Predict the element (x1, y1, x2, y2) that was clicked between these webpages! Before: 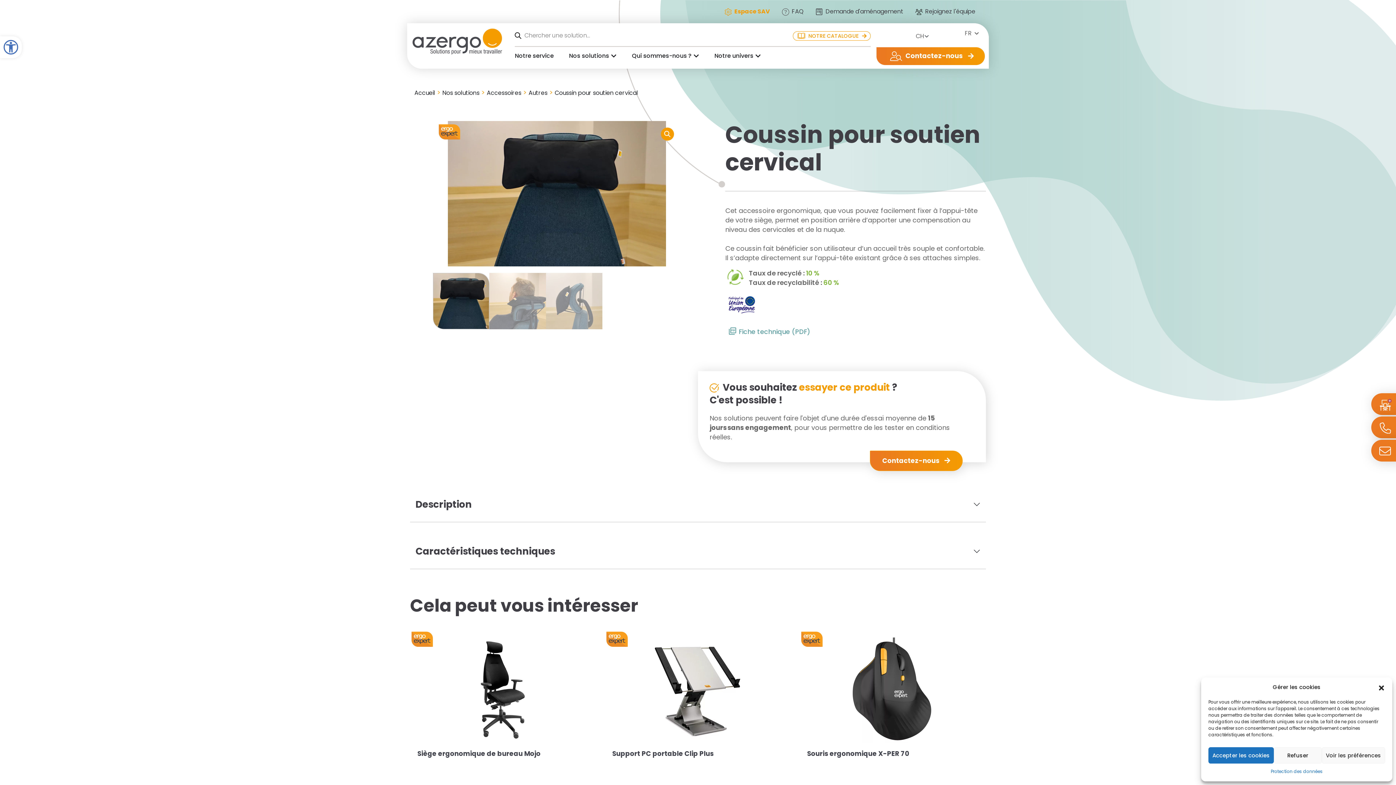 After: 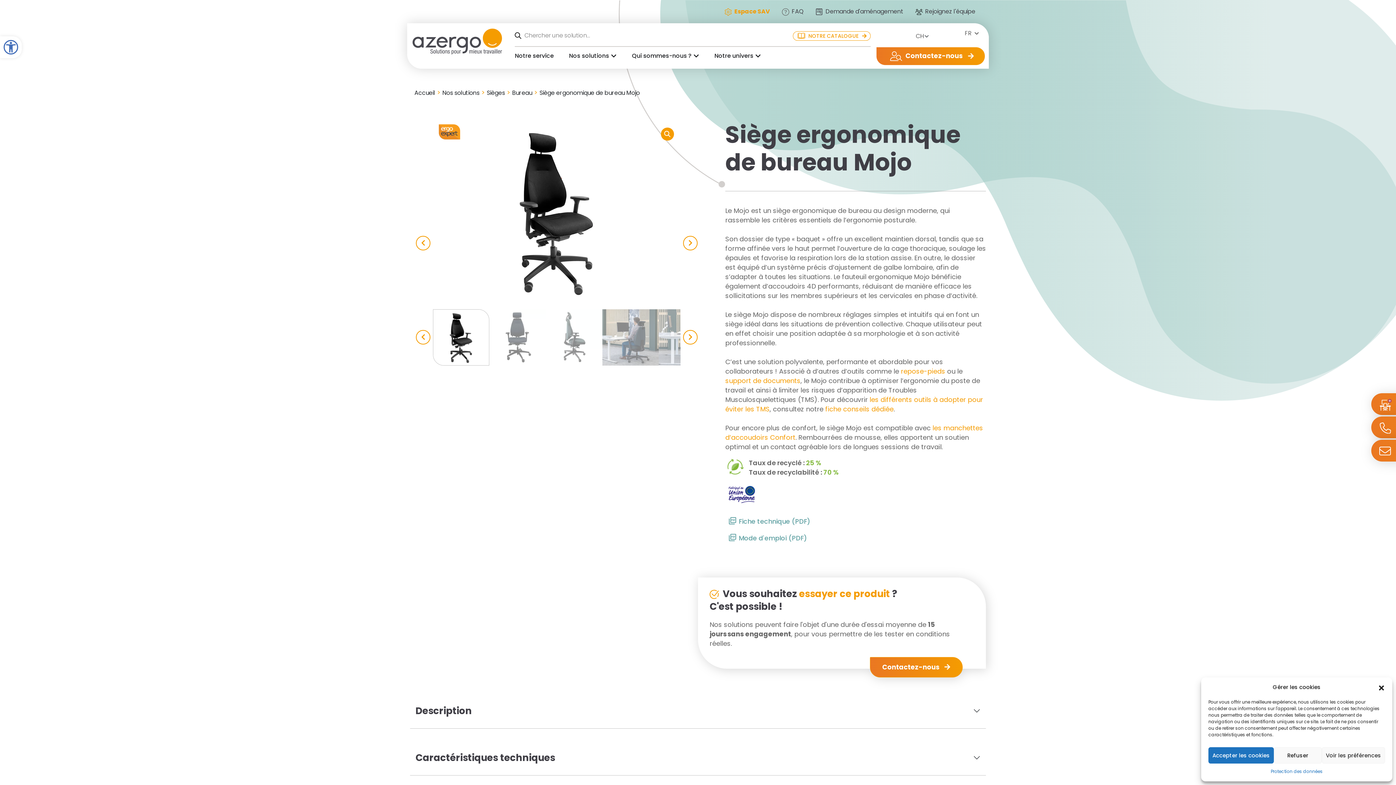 Action: bbox: (411, 634, 594, 743)